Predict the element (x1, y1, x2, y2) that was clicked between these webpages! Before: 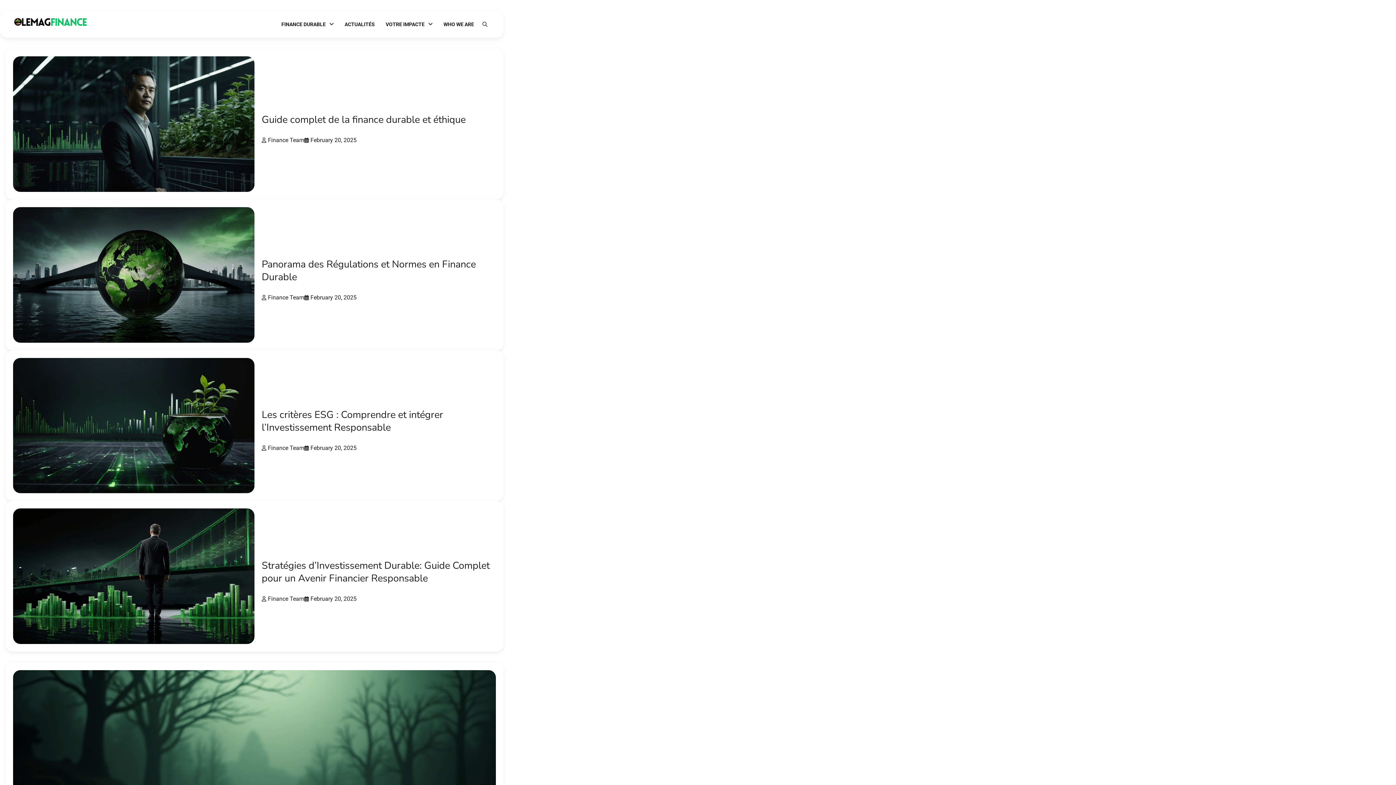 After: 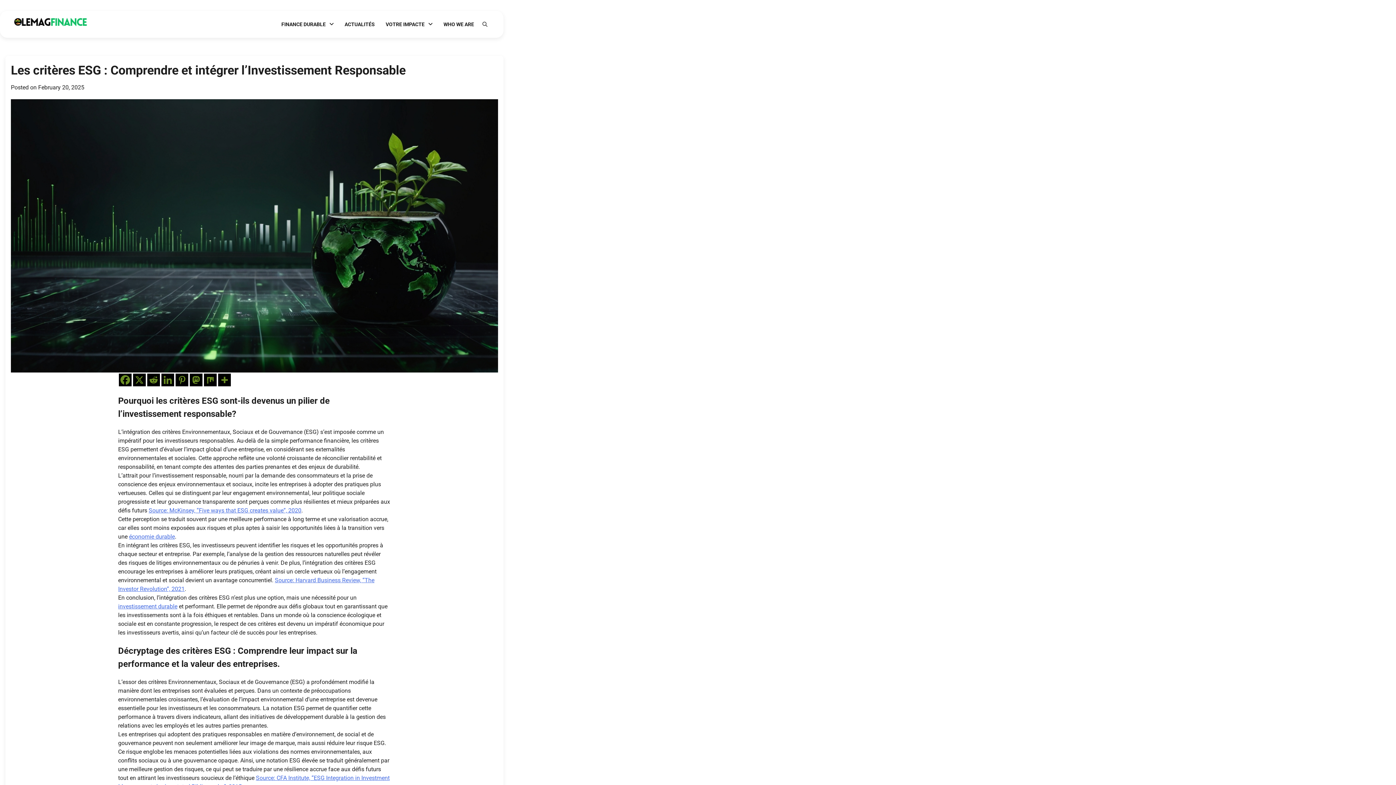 Action: label: Les critères ESG : Comprendre et intégrer l’Investissement Responsable bbox: (261, 408, 443, 434)